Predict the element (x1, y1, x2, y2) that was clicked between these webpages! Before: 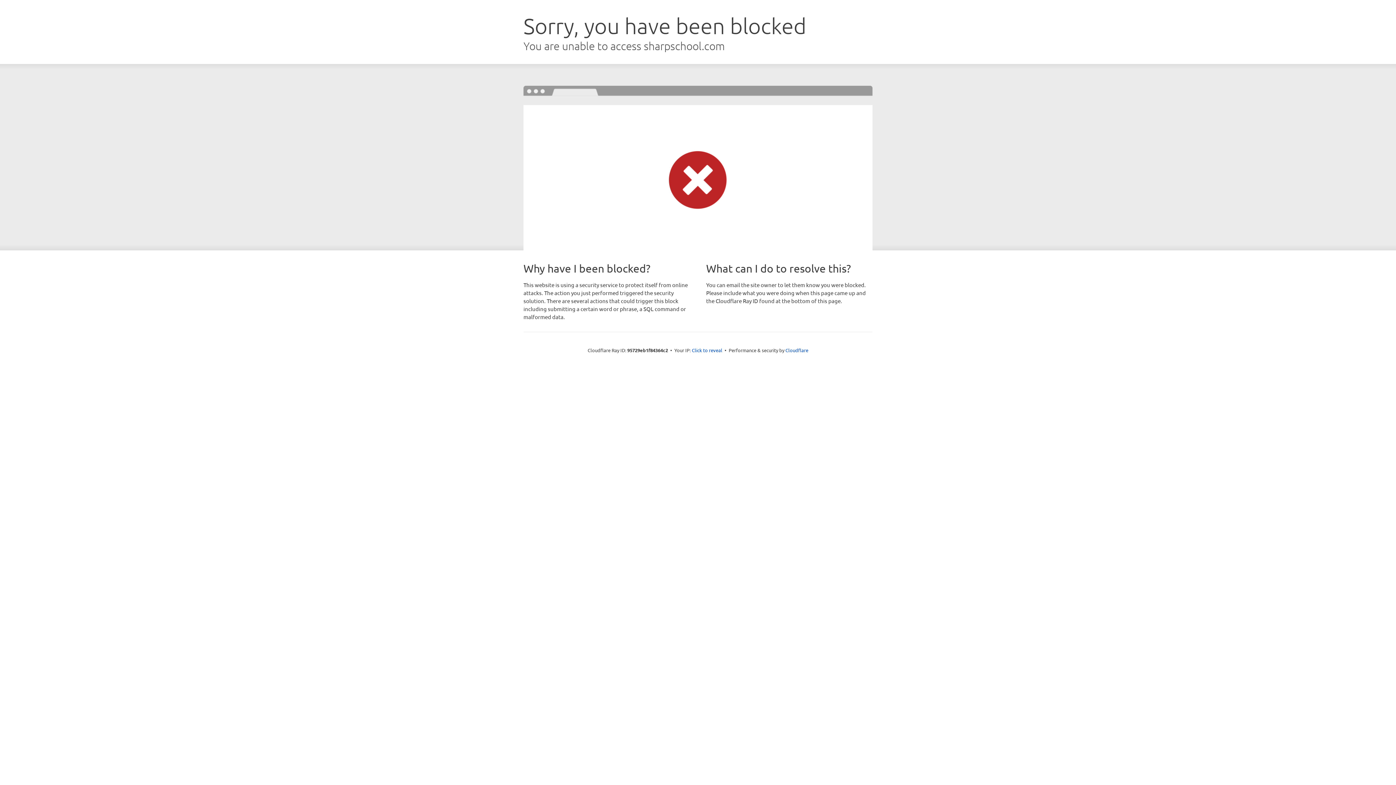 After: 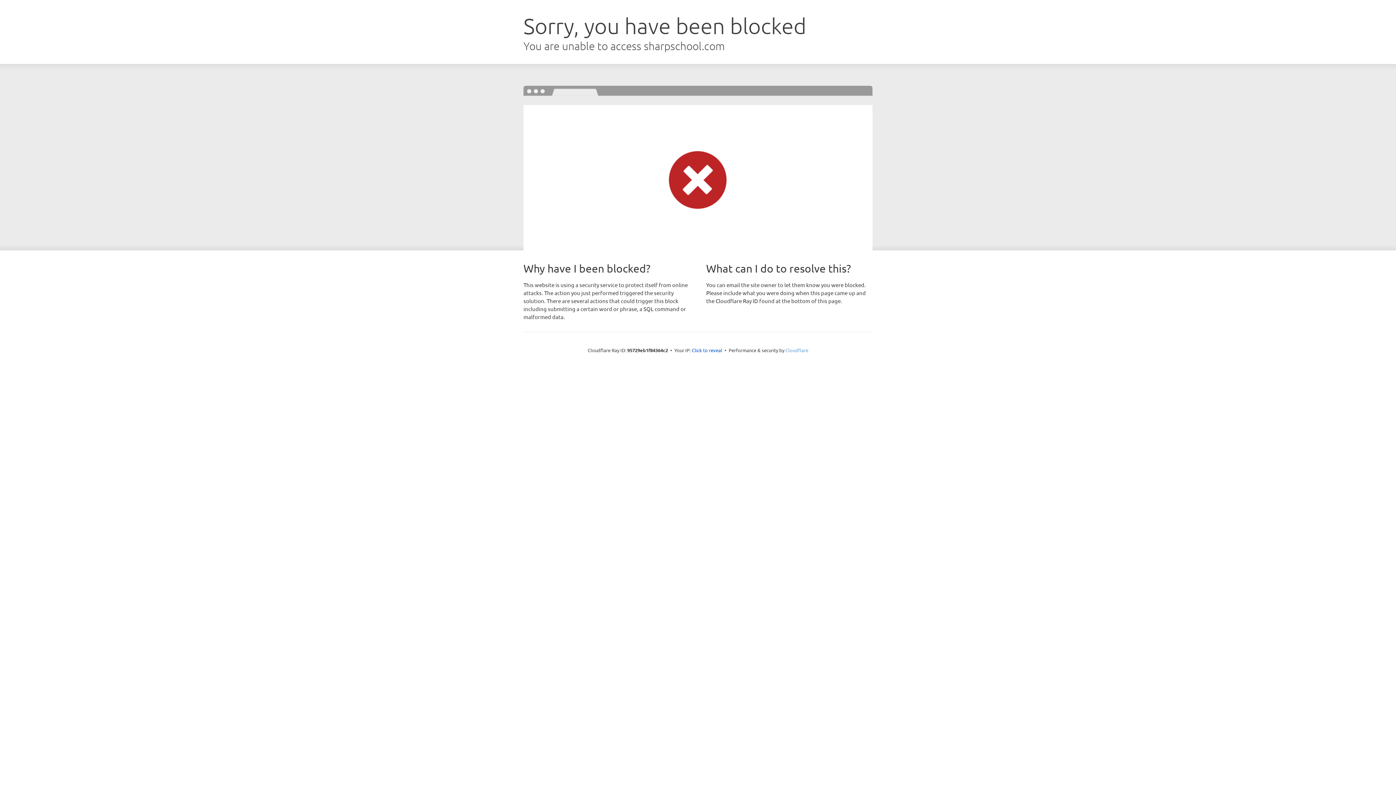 Action: bbox: (785, 347, 808, 353) label: Cloudflare